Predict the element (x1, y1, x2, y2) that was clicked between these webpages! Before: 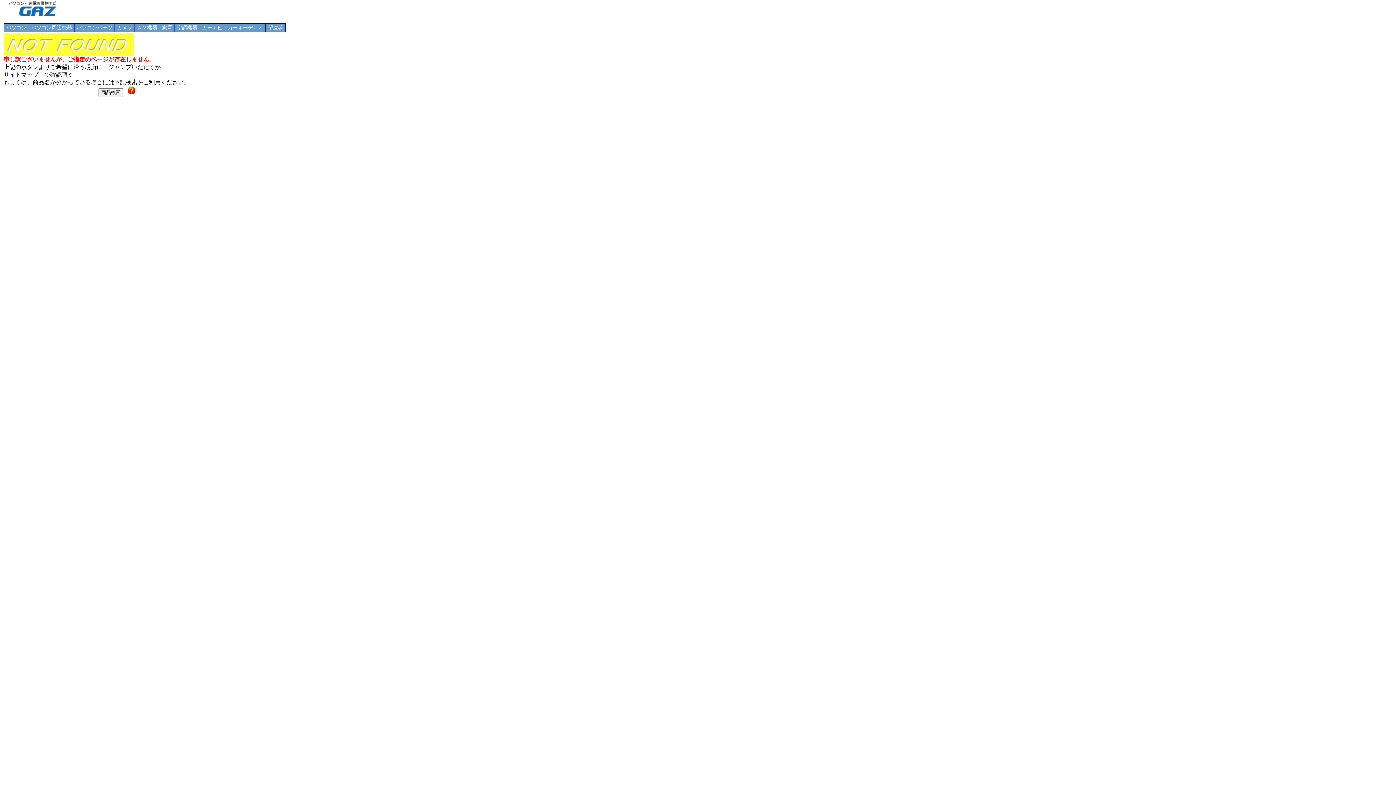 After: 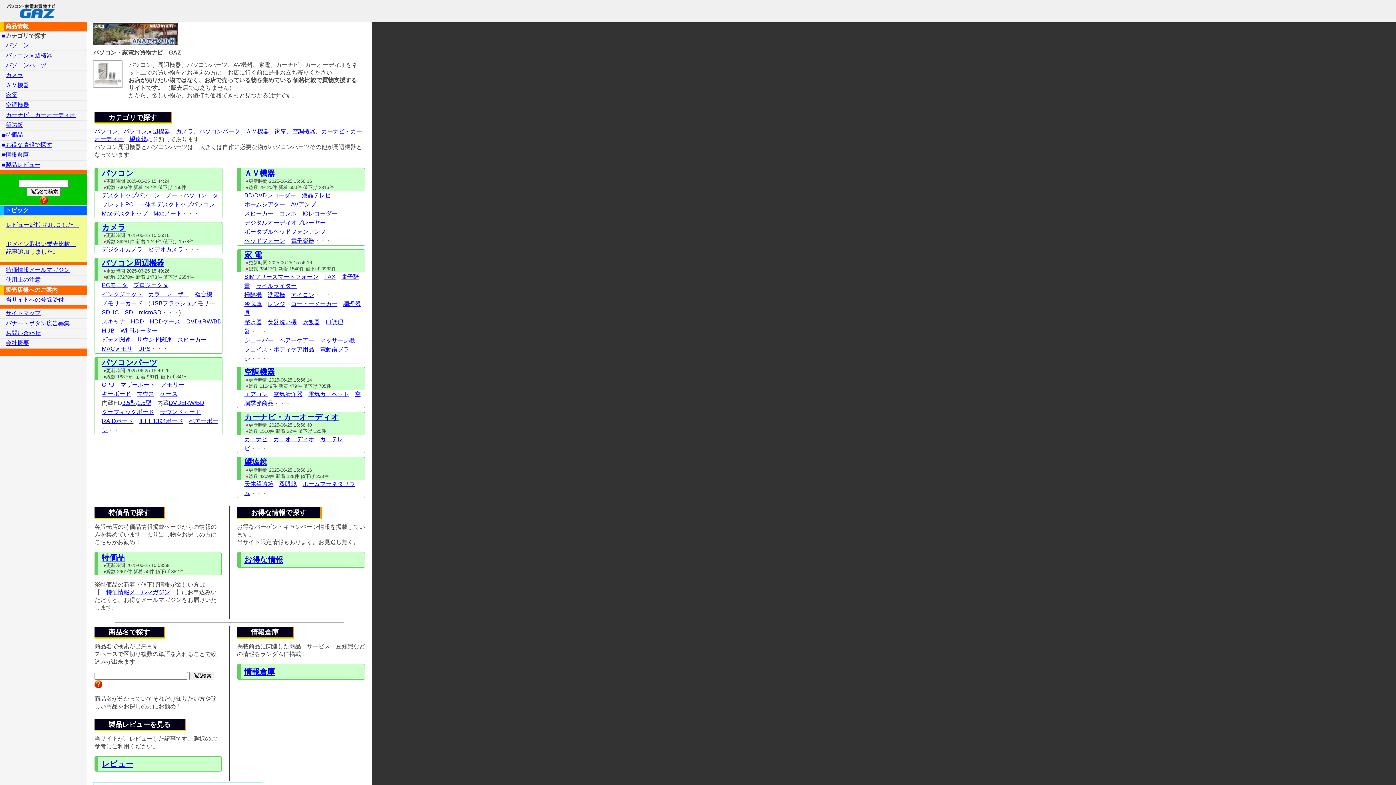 Action: bbox: (5, 14, 58, 20)